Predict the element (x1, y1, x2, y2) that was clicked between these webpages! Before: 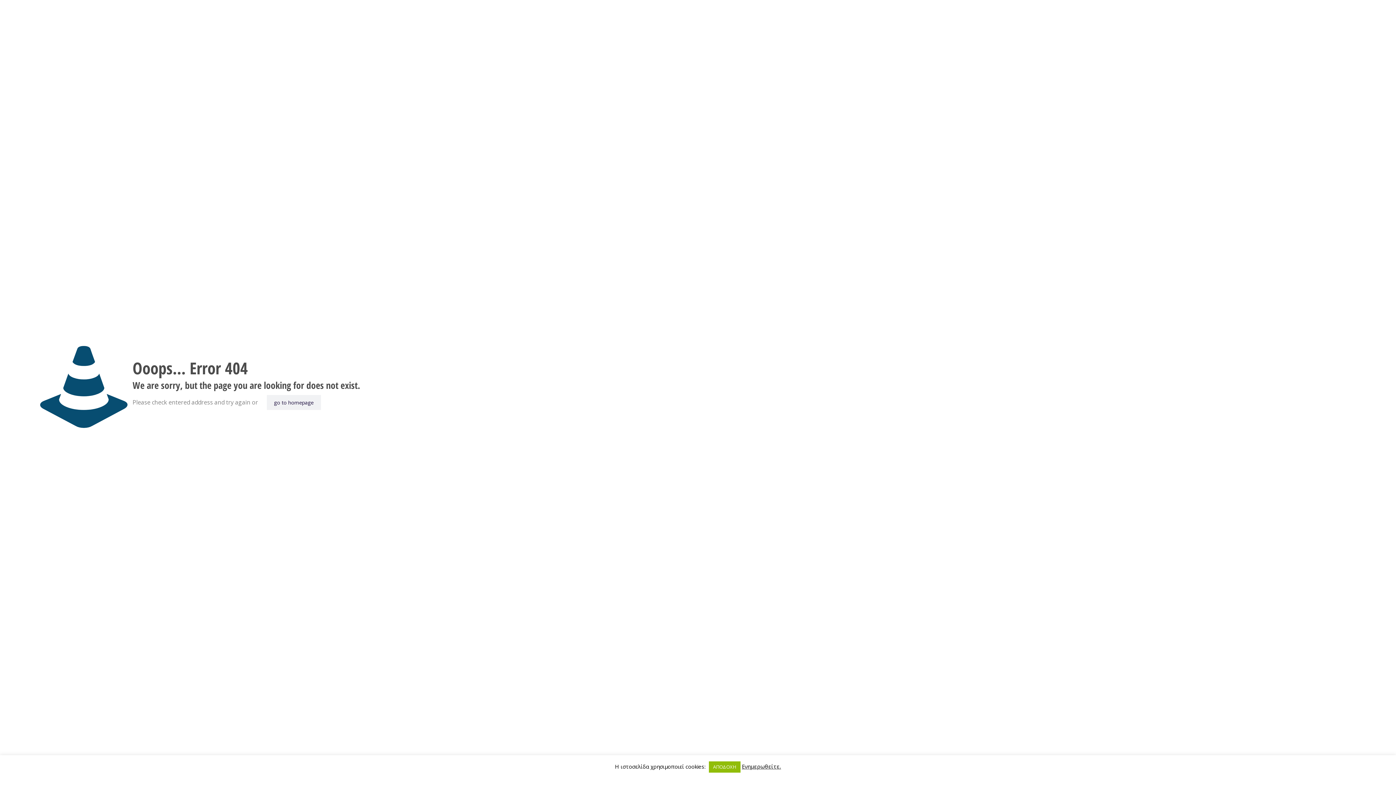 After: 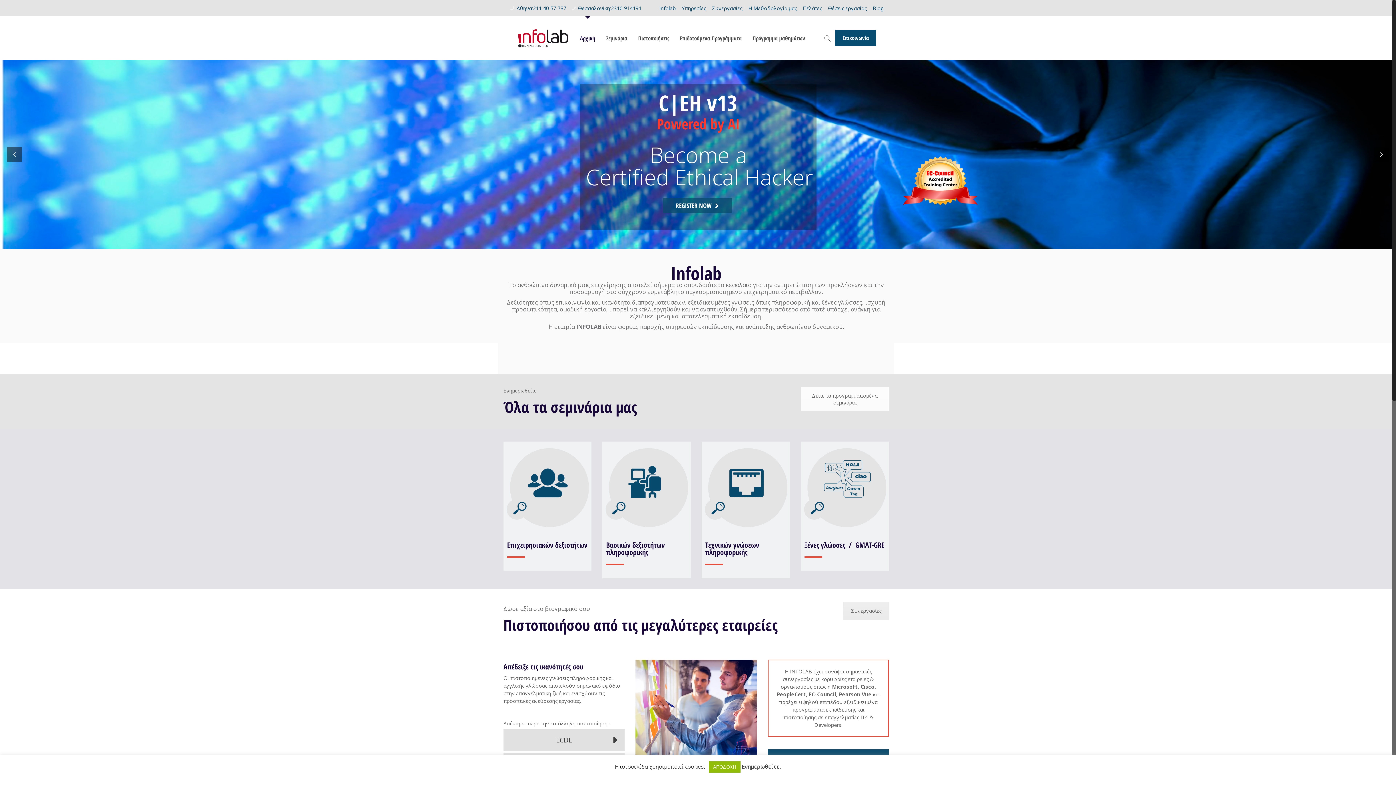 Action: label: go to homepage bbox: (266, 395, 321, 410)